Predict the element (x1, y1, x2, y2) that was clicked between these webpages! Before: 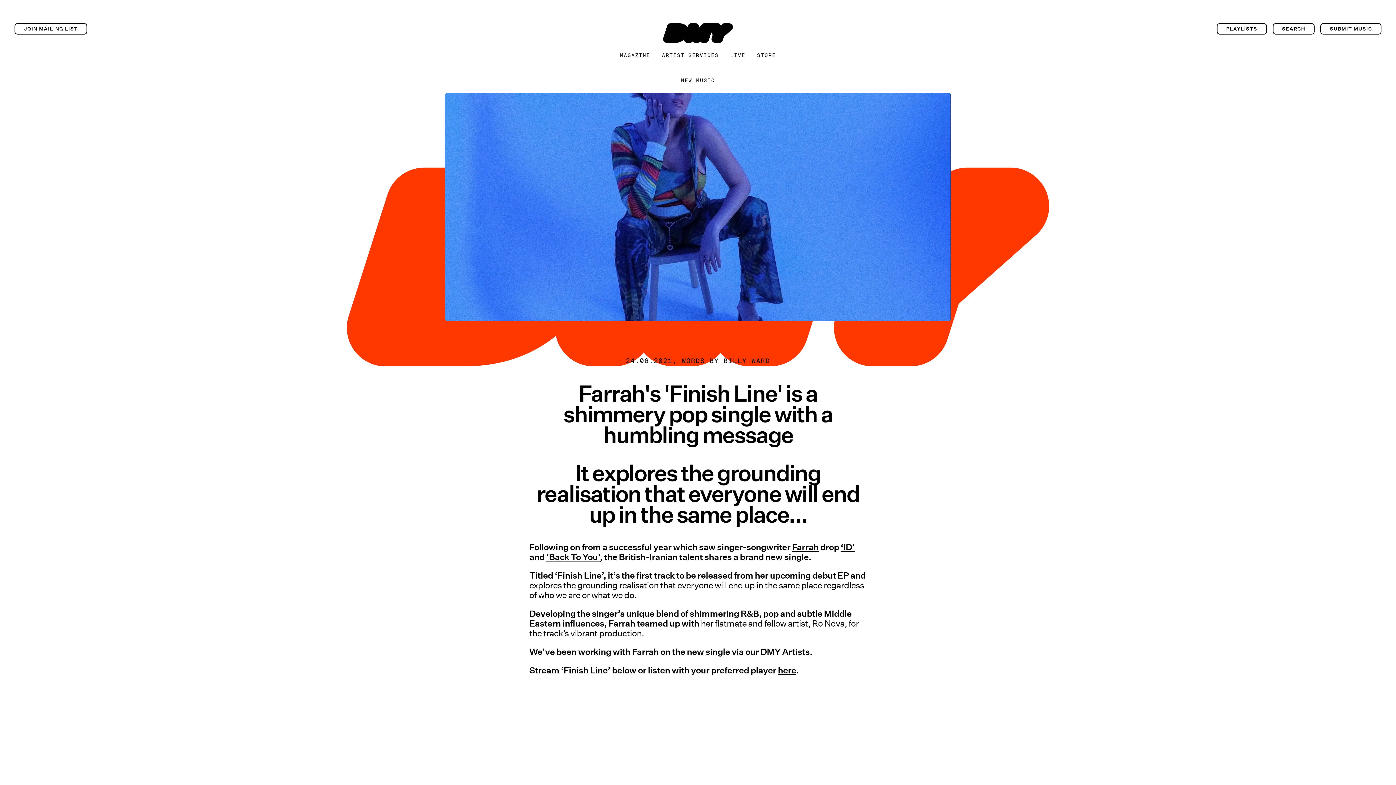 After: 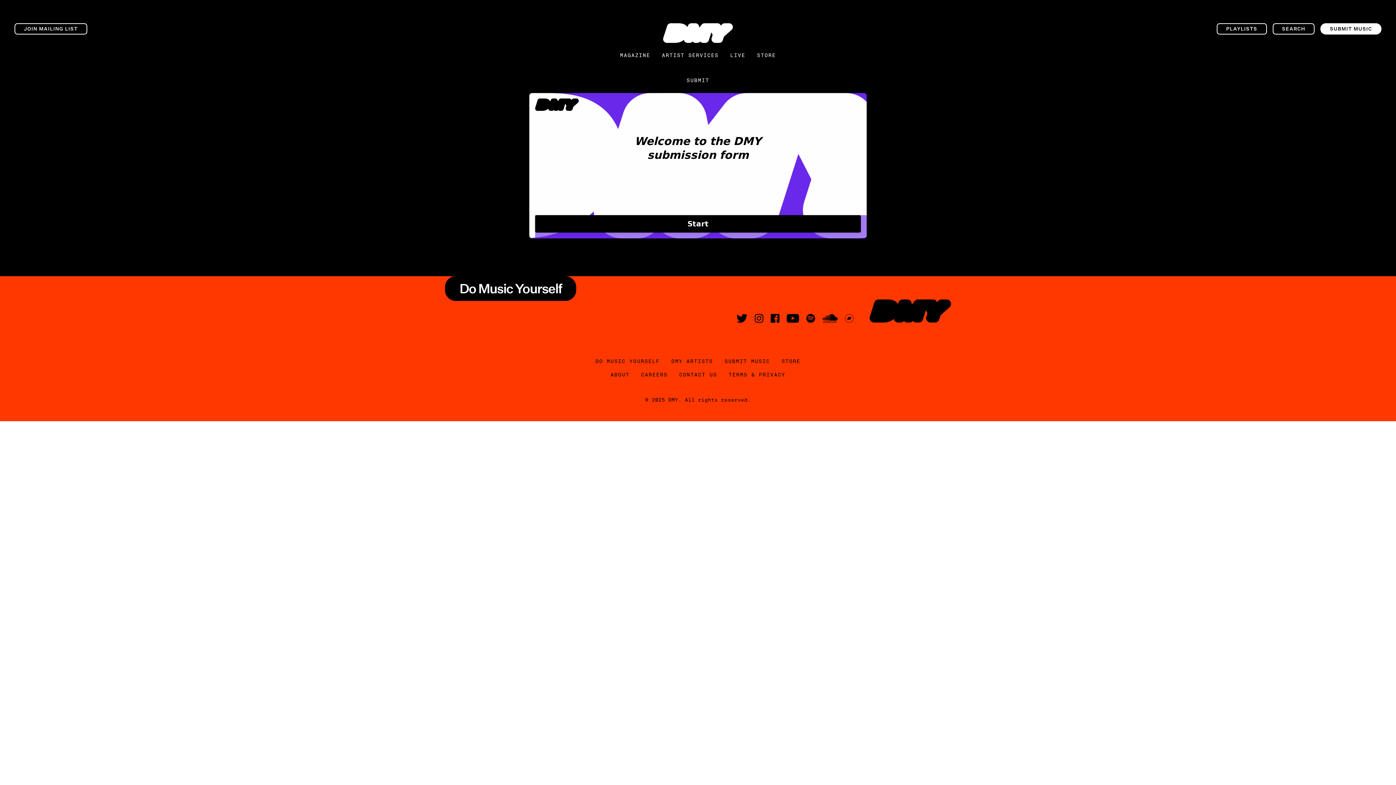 Action: bbox: (1320, 23, 1381, 34) label: SUBMIT MUSIC